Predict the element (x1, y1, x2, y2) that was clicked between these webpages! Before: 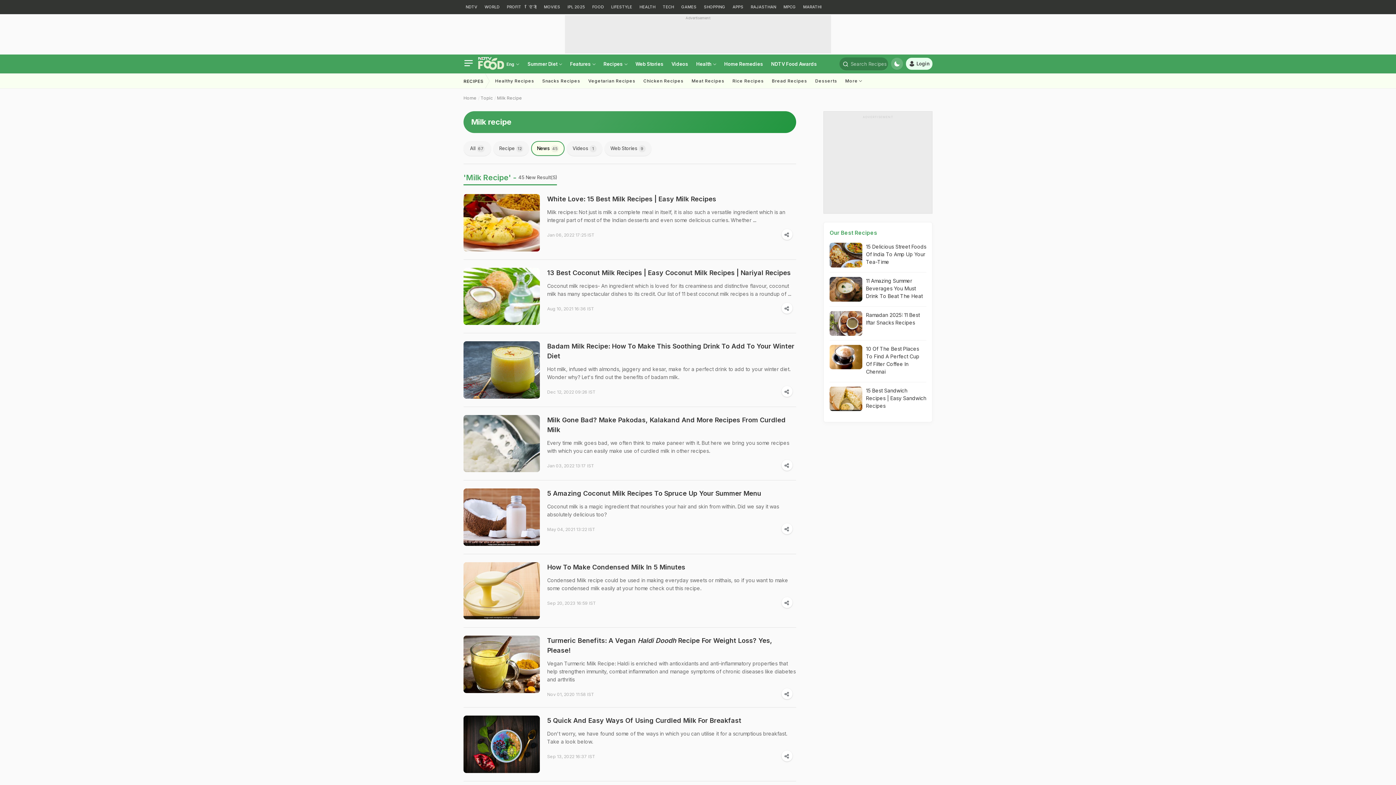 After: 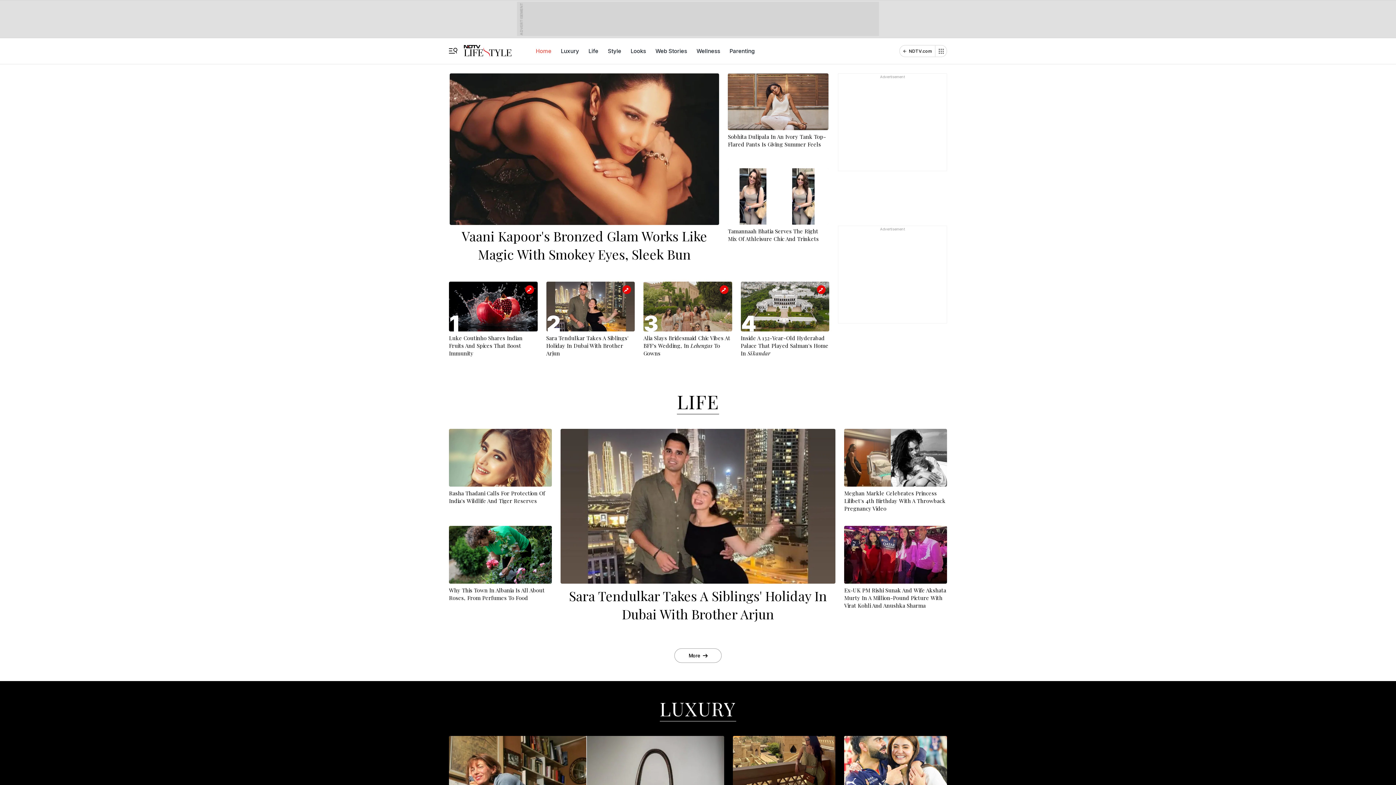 Action: bbox: (609, 0, 634, 14) label: LIFESTYLE